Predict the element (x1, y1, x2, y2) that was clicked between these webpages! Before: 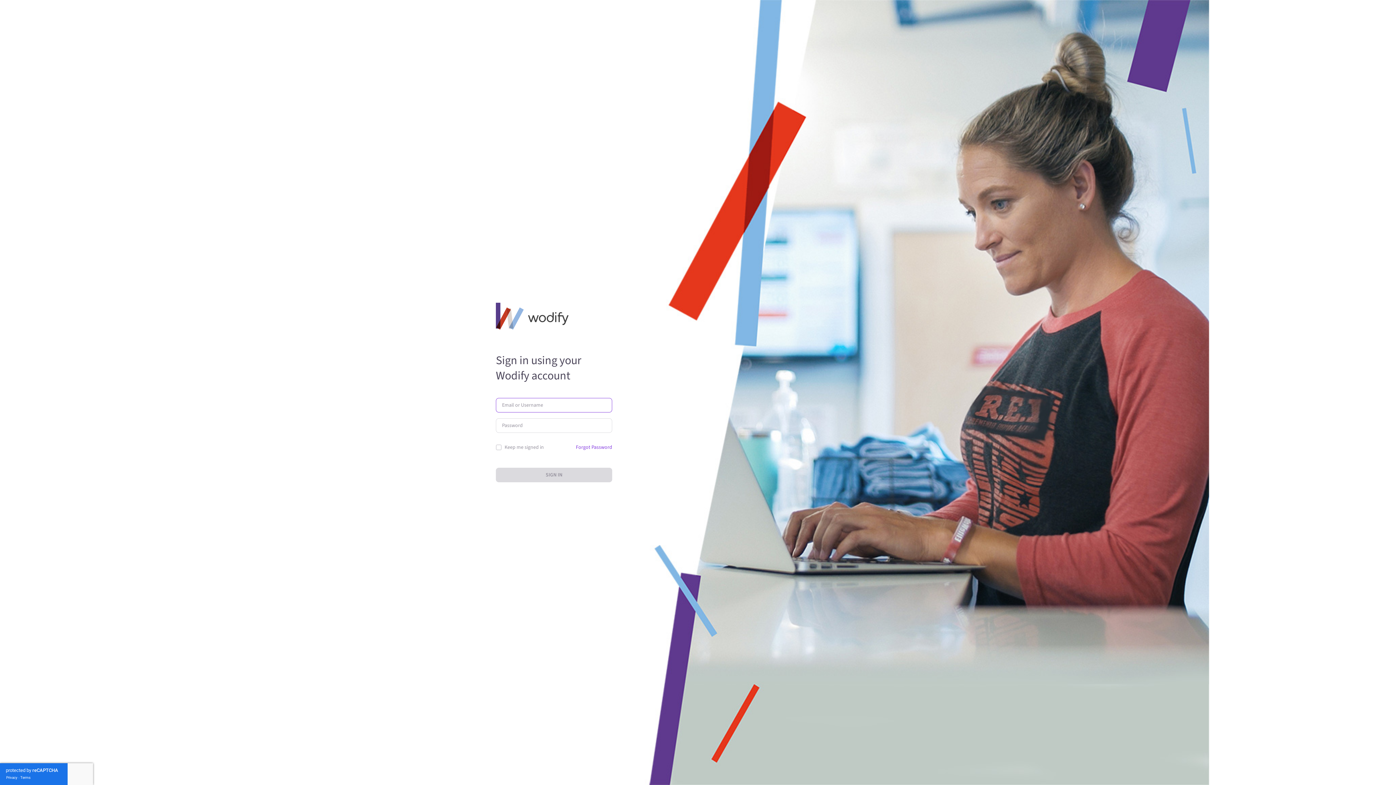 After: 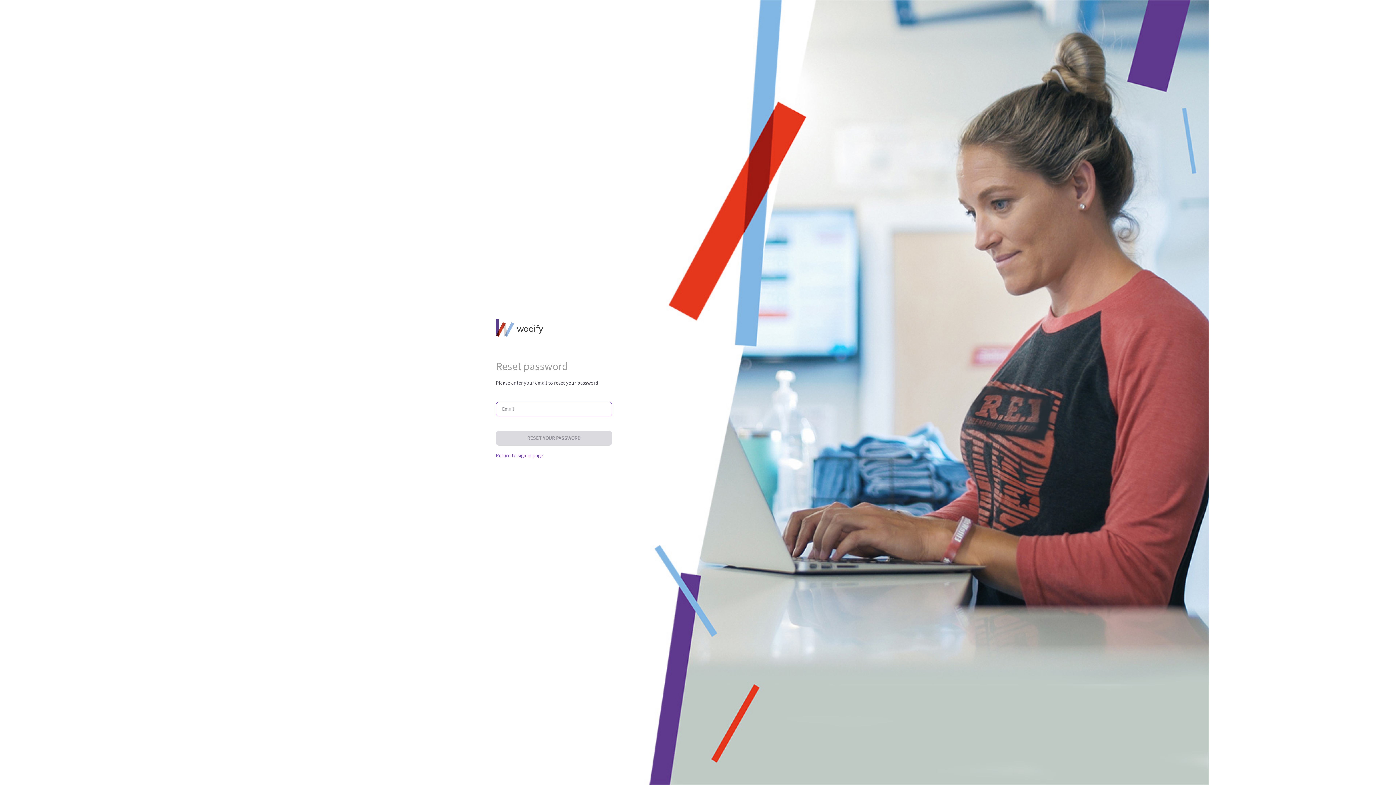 Action: label: Forgot Password bbox: (576, 441, 612, 453)